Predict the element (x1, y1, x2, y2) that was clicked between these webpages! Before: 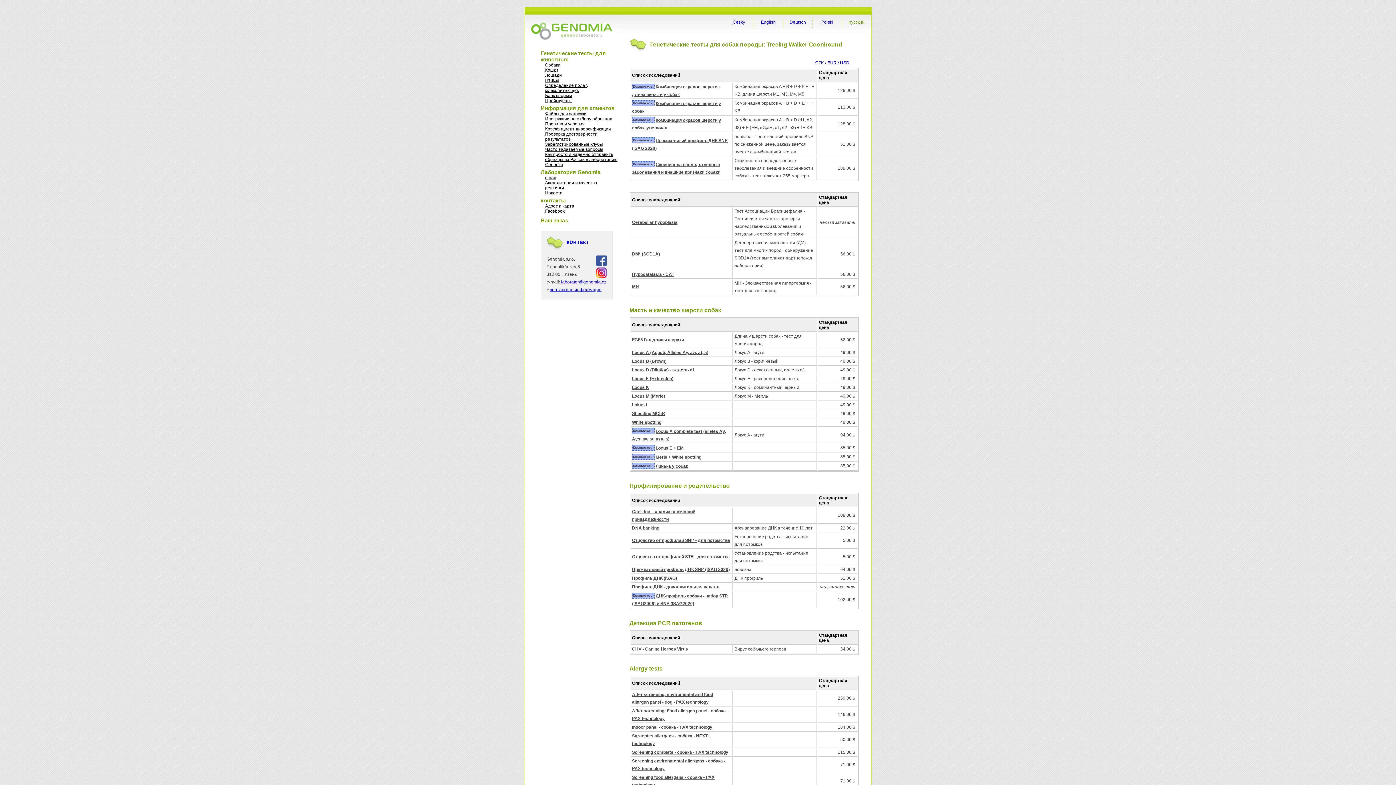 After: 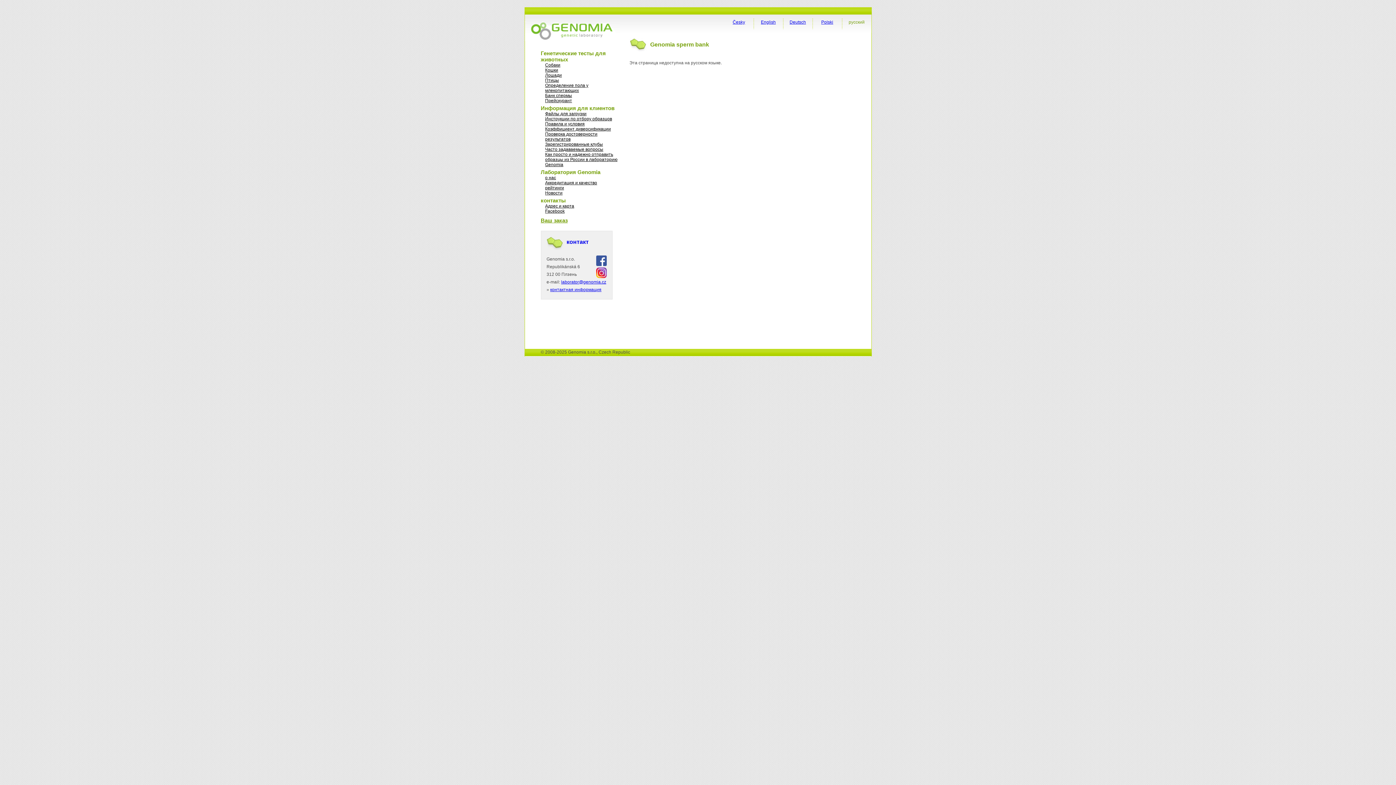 Action: bbox: (545, 93, 572, 98) label: Банк спермы